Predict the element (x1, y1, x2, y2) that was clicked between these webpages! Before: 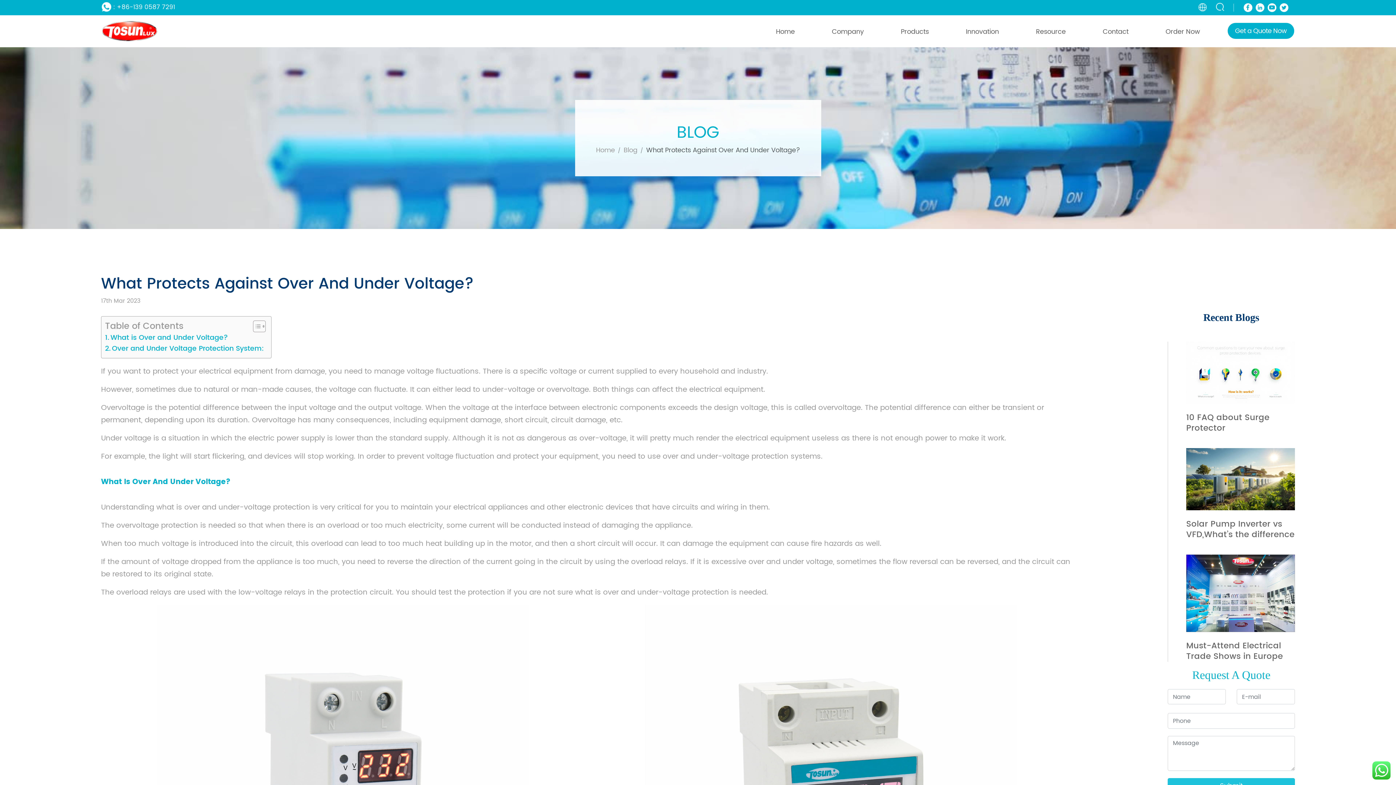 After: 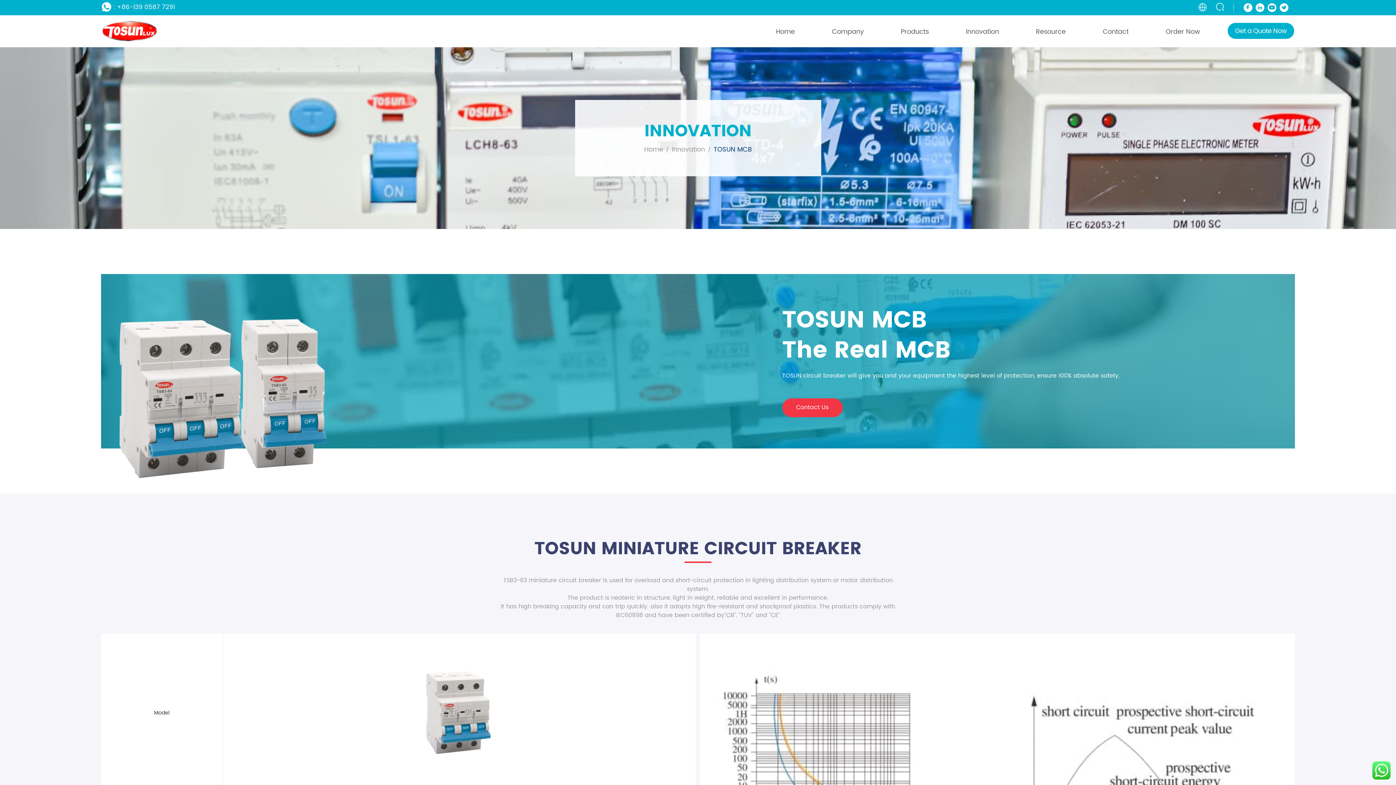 Action: bbox: (962, 23, 1002, 40) label: Innovation